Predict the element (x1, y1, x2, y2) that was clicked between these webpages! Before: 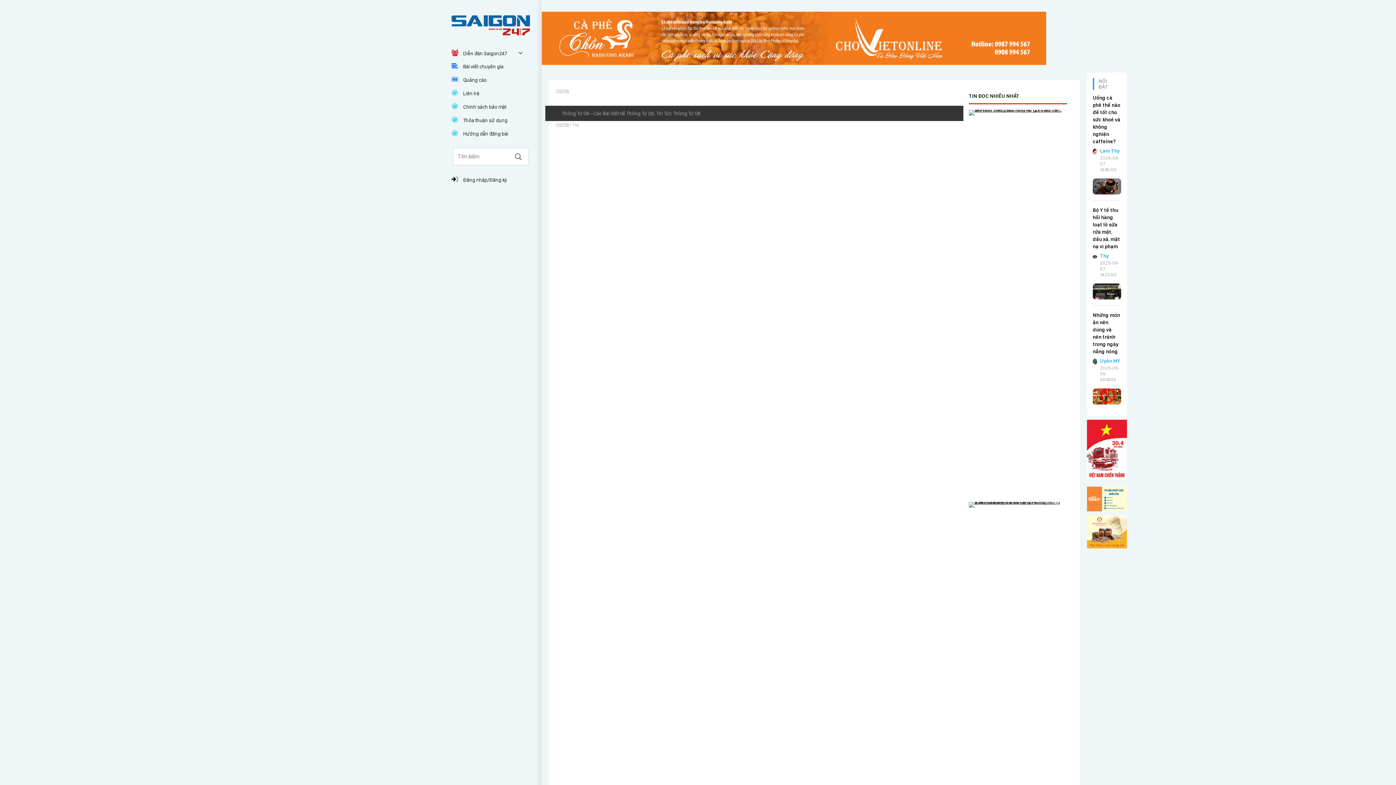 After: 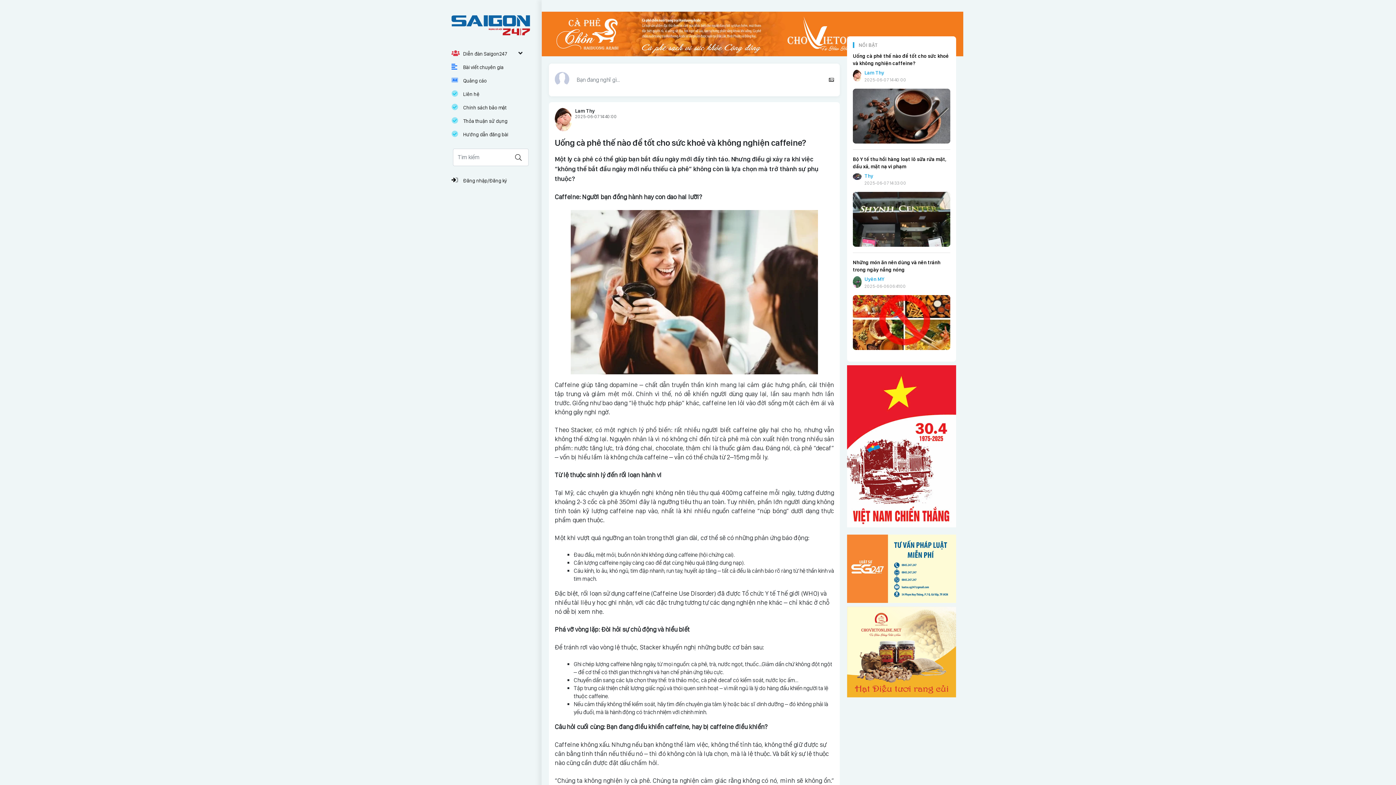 Action: bbox: (1093, 178, 1121, 194)